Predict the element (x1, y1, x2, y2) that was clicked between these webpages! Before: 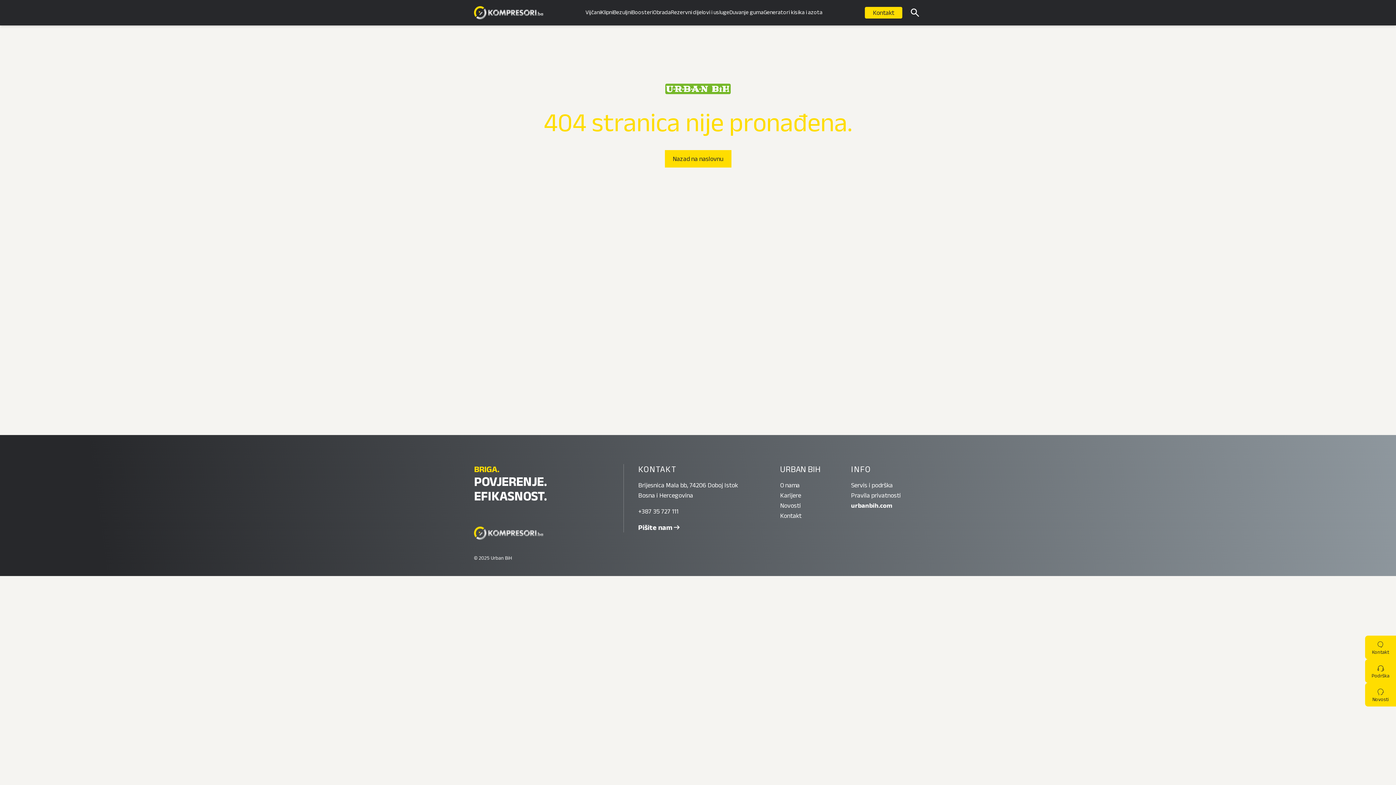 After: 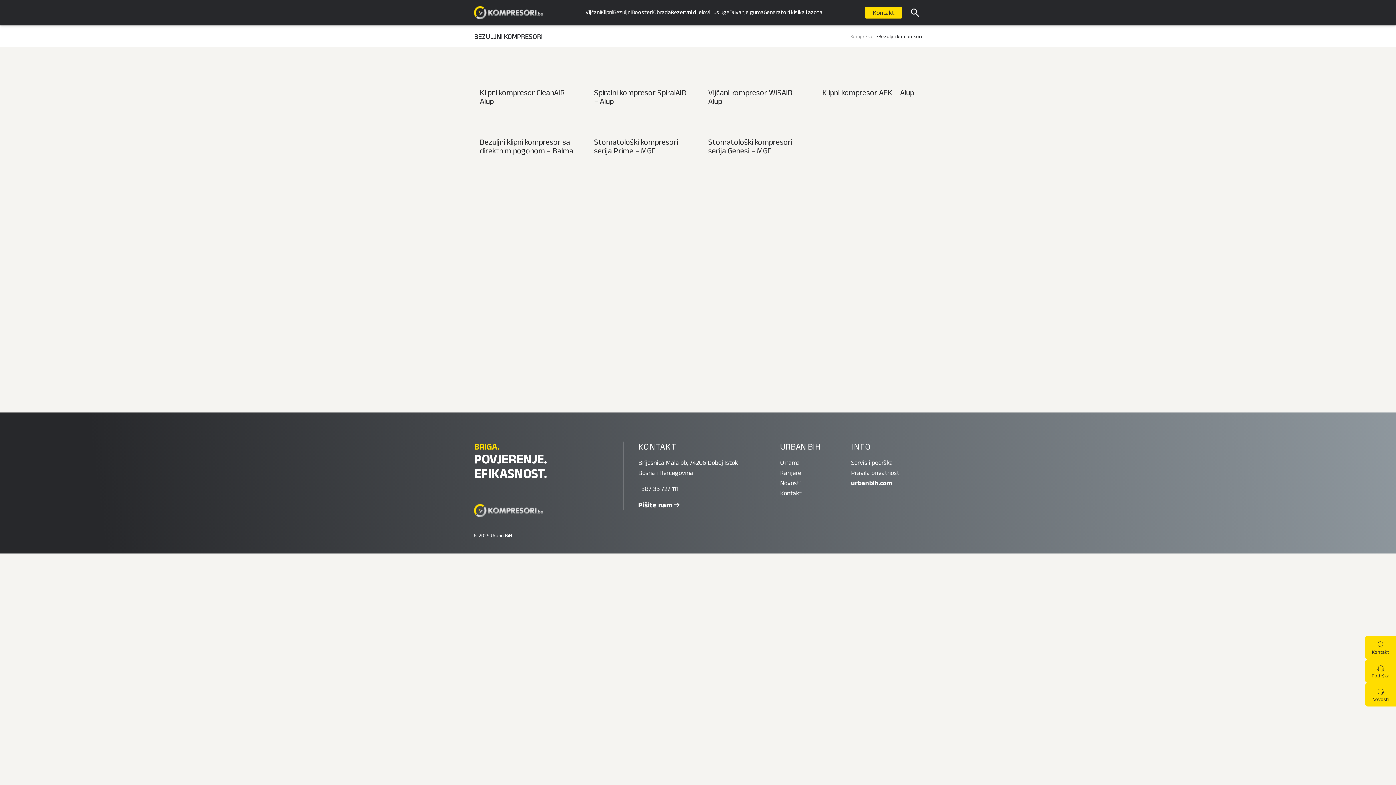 Action: label: Bezuljni bbox: (613, 6, 631, 18)